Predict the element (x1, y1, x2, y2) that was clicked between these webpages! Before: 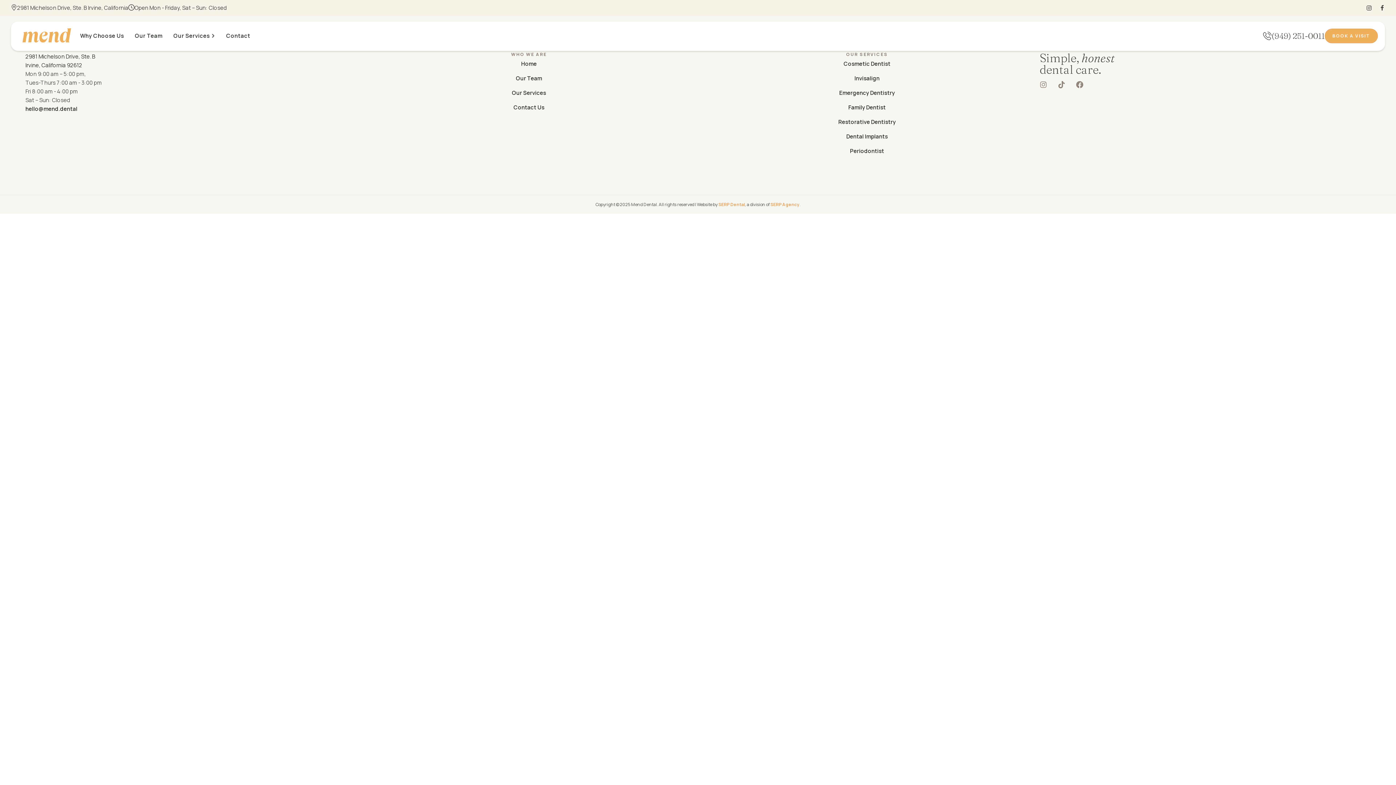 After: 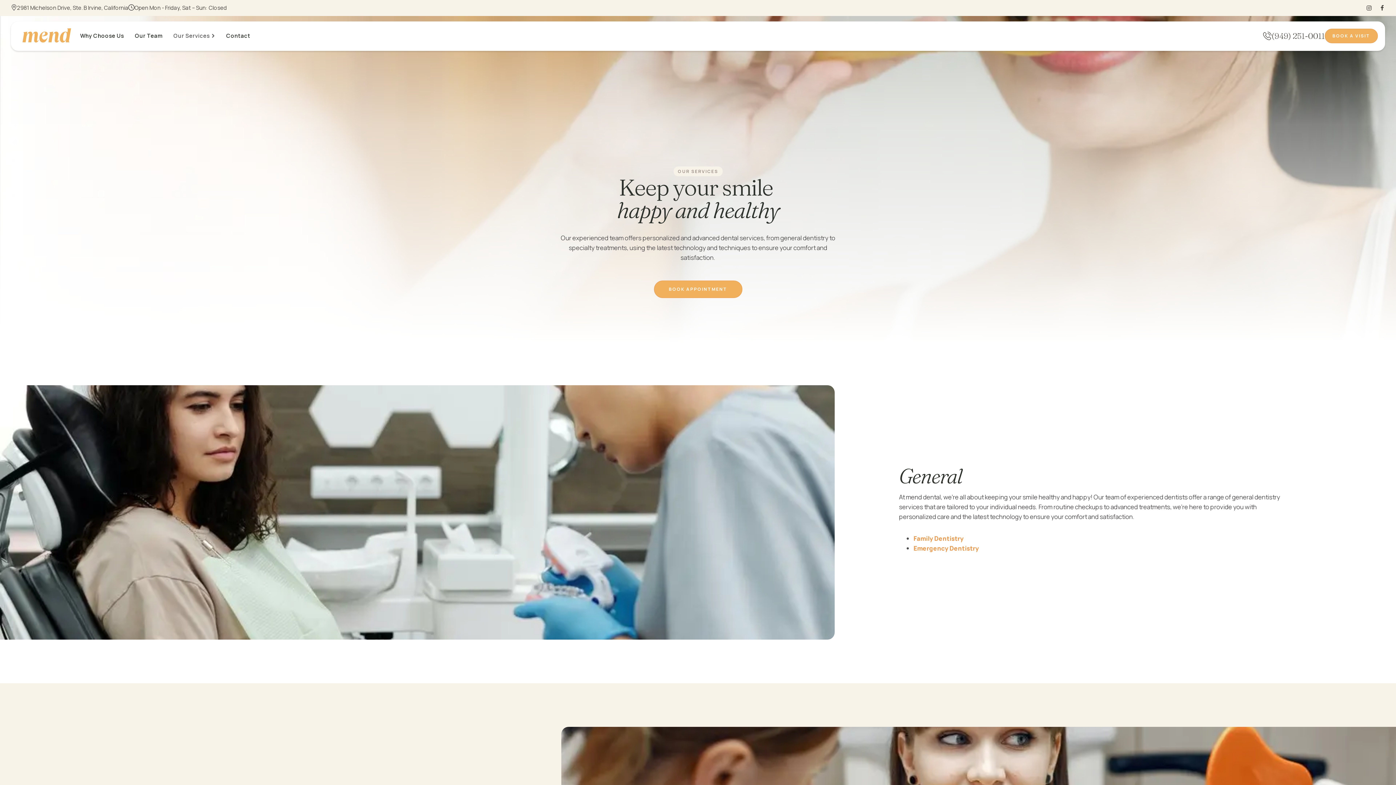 Action: bbox: (512, 85, 546, 100) label: Our Services